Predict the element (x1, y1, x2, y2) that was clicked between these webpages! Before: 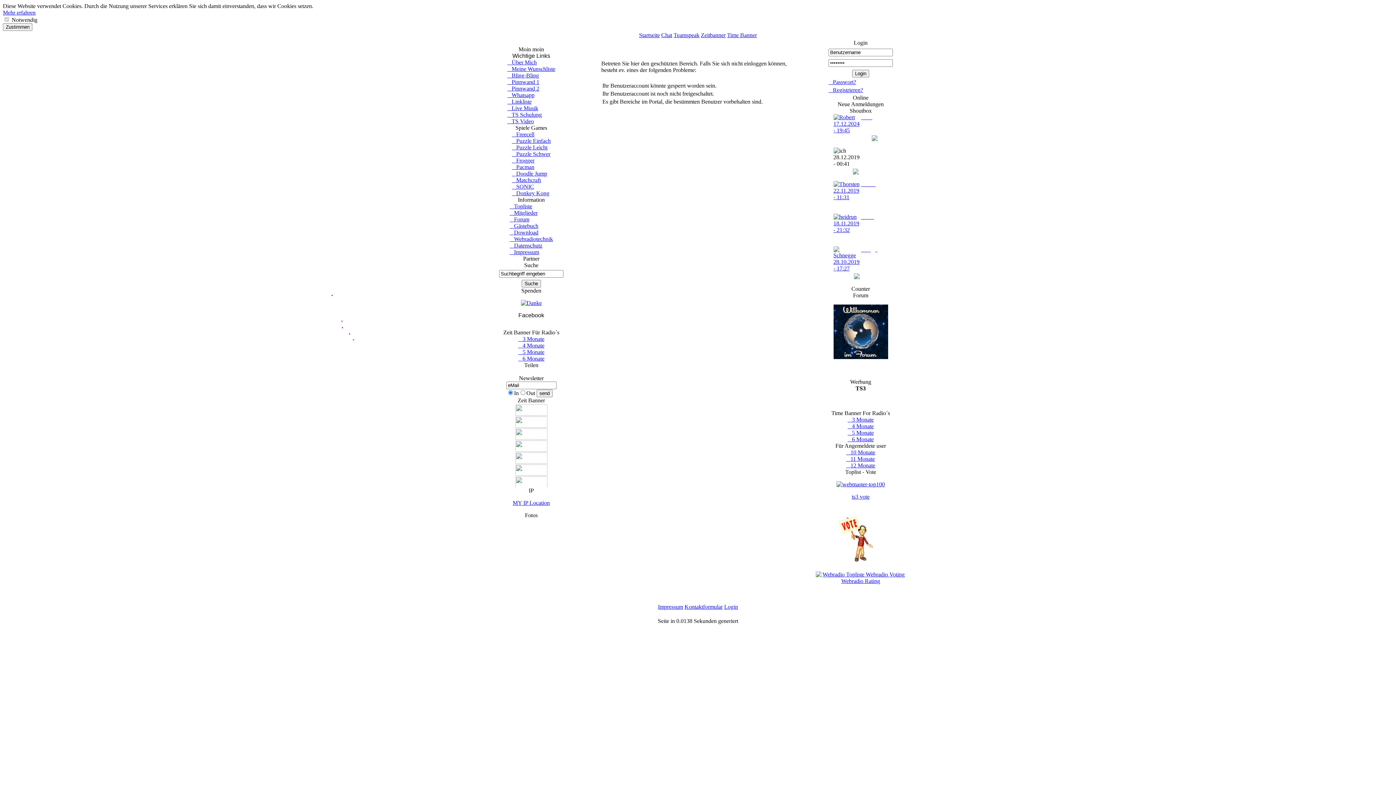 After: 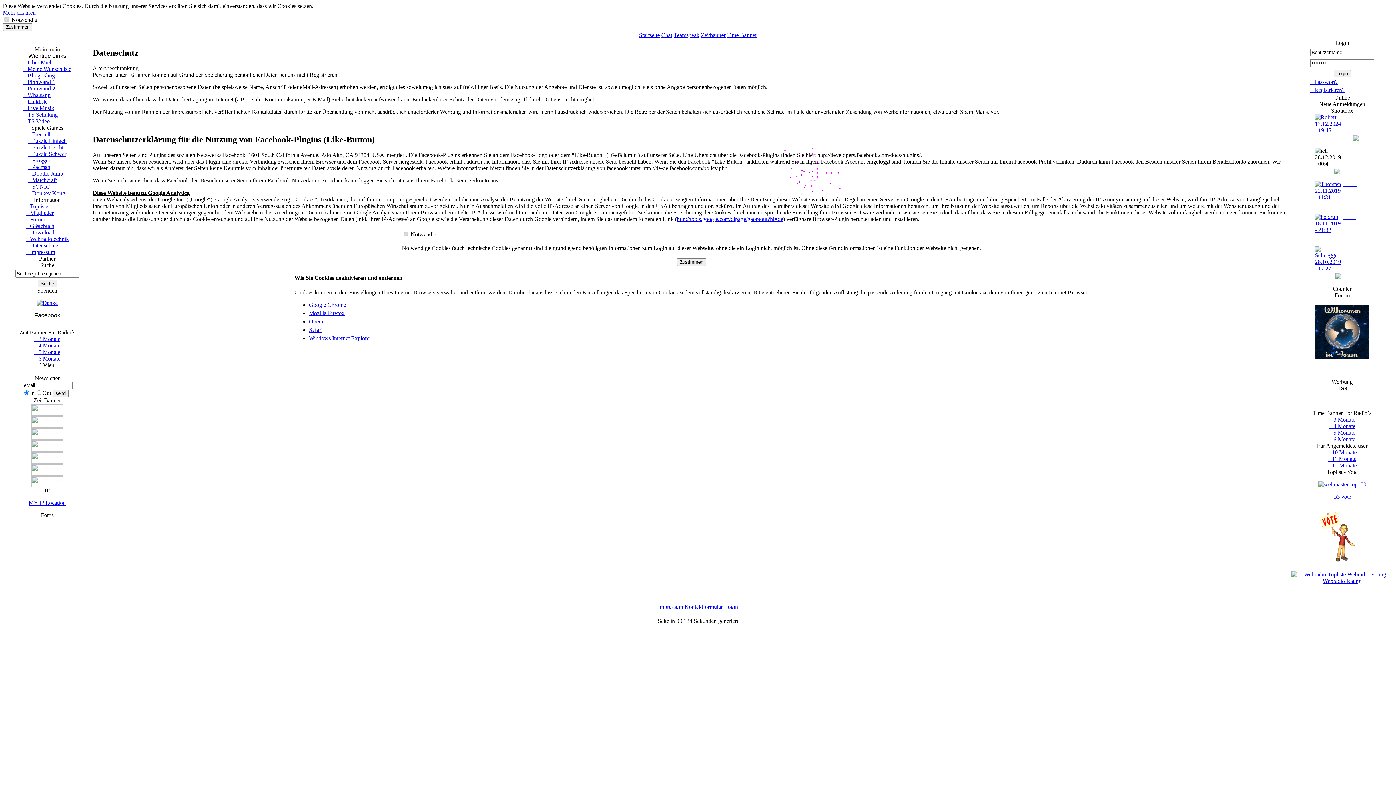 Action: bbox: (2, 9, 35, 15) label: Mehr erfahren